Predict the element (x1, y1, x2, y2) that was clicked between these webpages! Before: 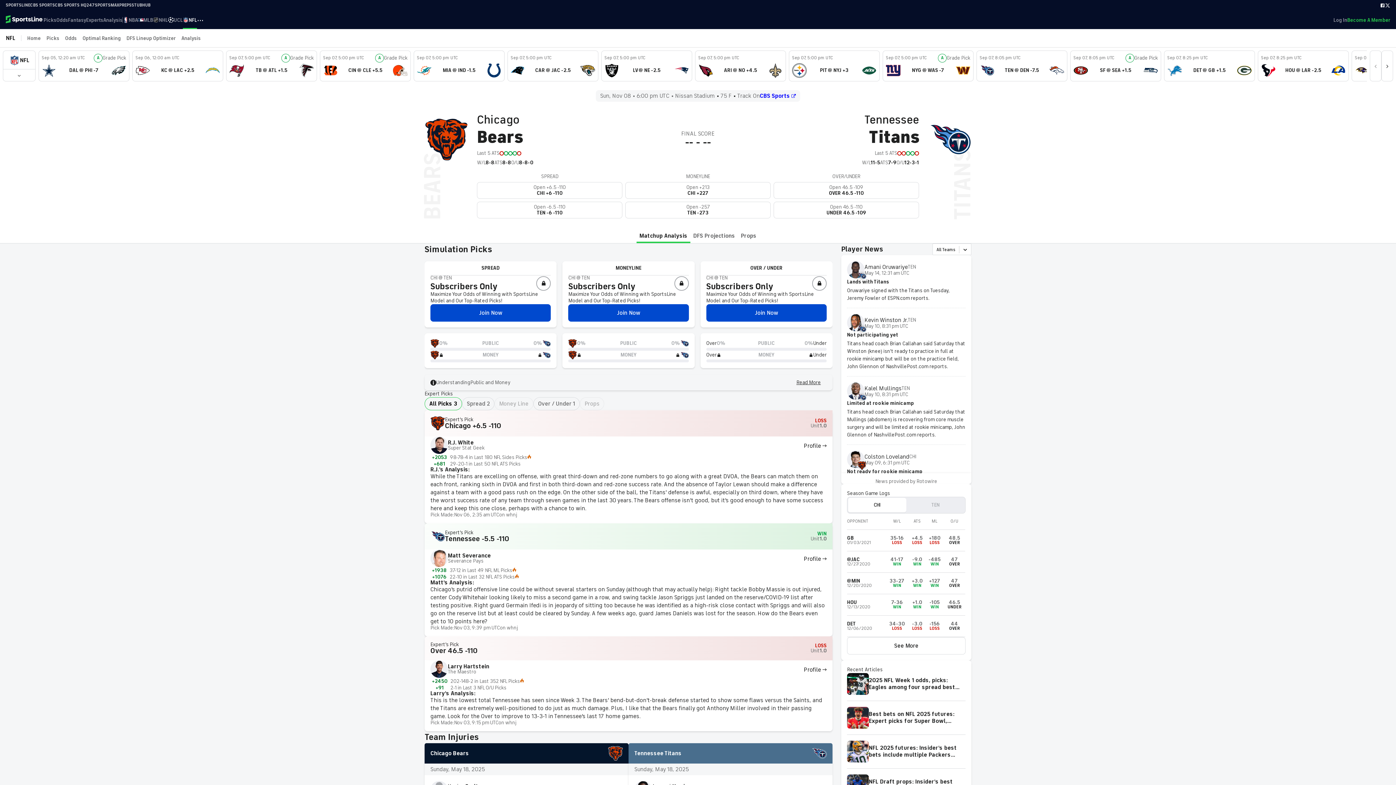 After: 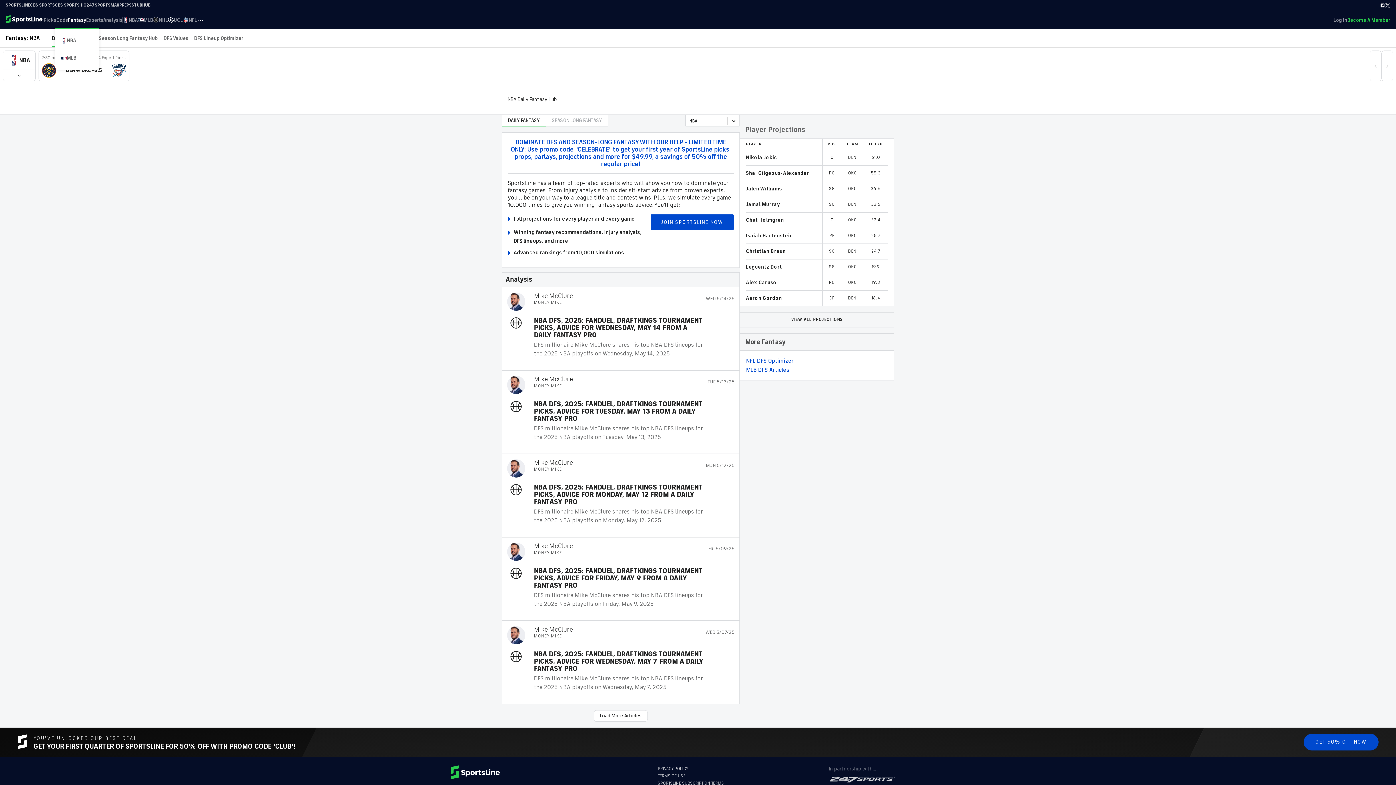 Action: bbox: (68, 10, 86, 29) label: Fantasy